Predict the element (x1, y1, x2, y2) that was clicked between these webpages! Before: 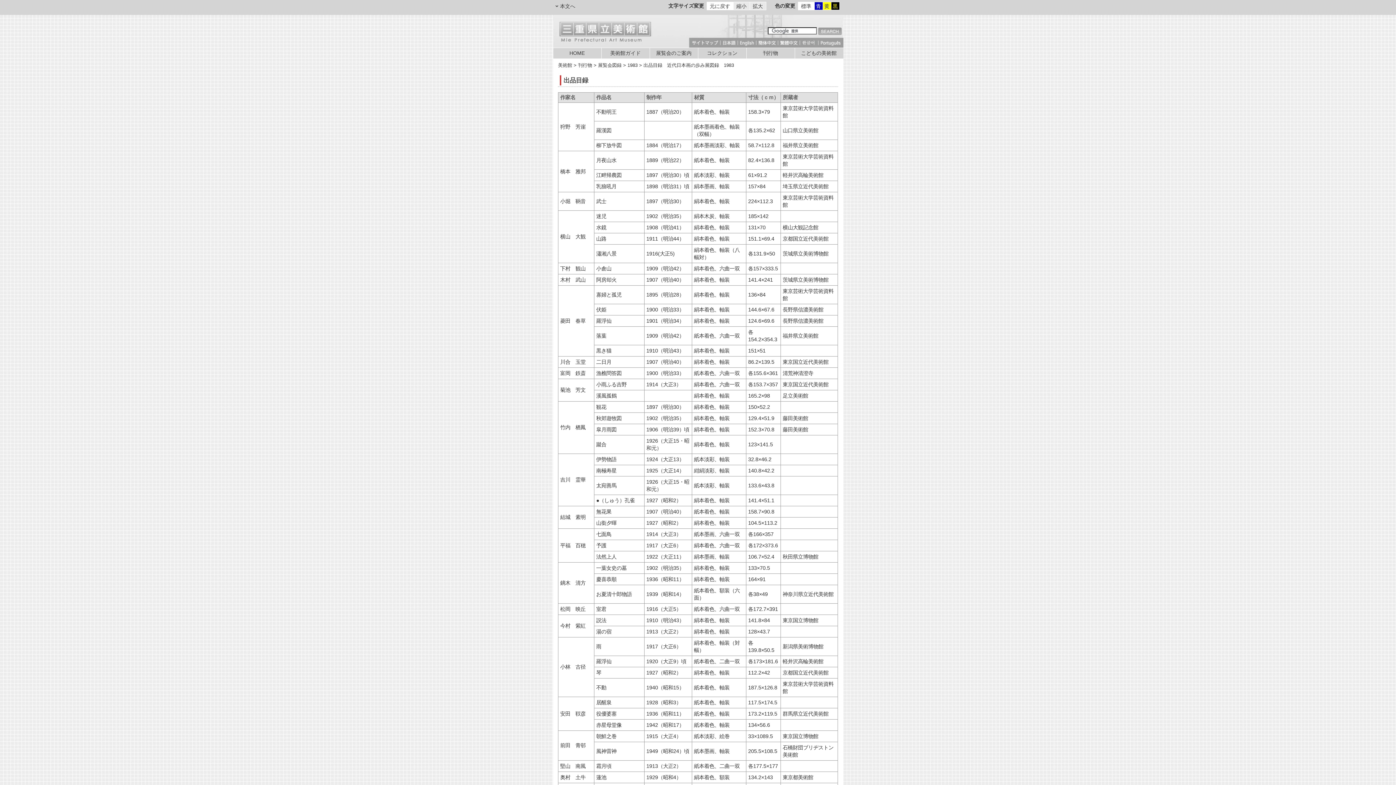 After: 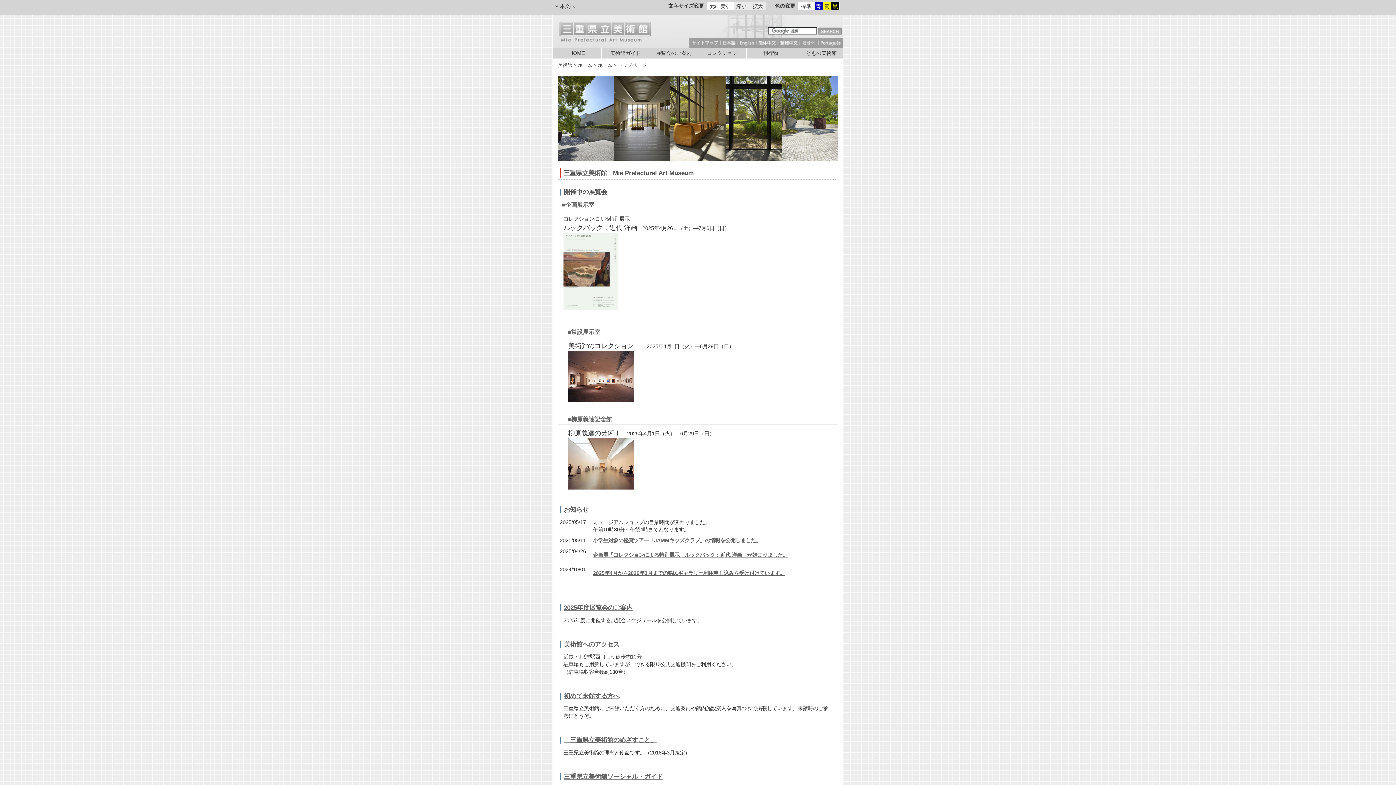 Action: bbox: (553, 48, 601, 58) label: HOME